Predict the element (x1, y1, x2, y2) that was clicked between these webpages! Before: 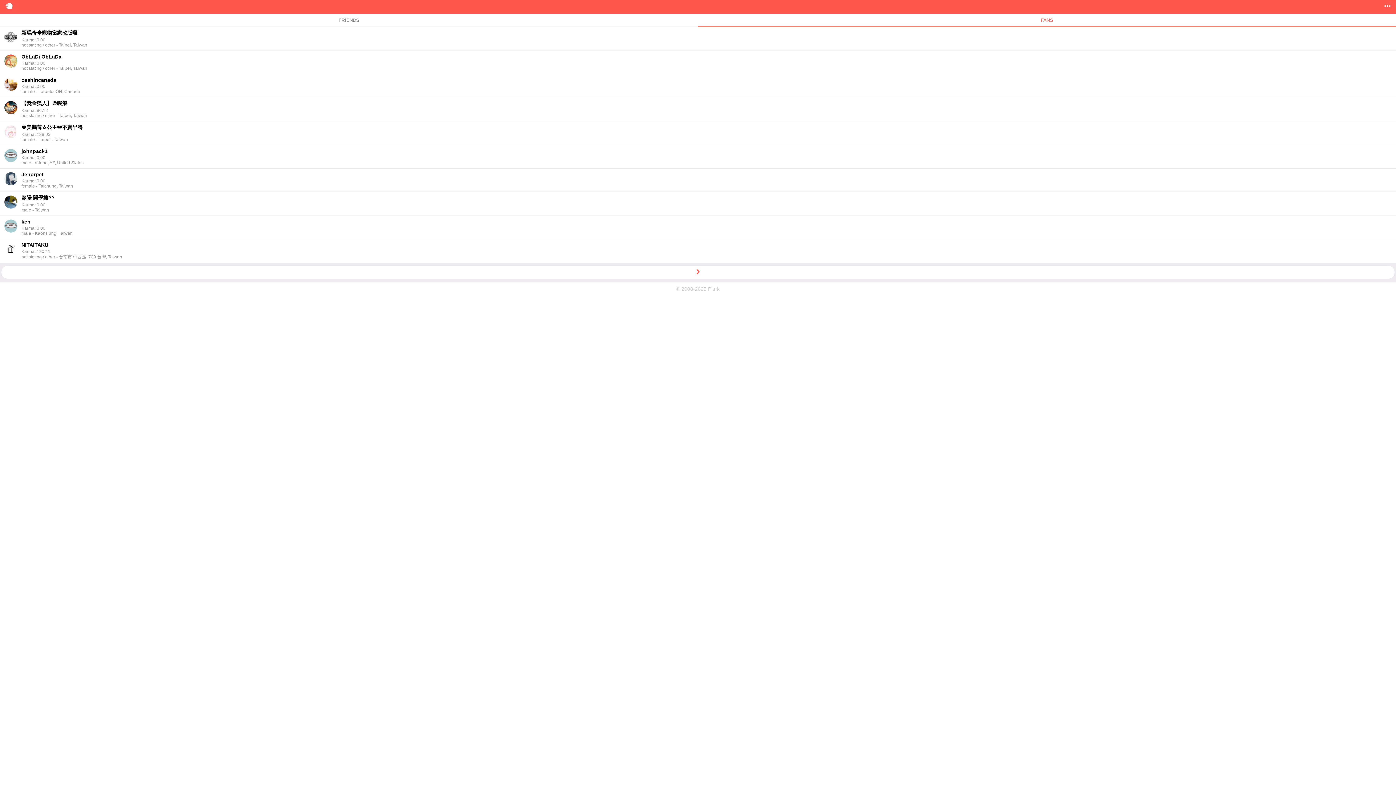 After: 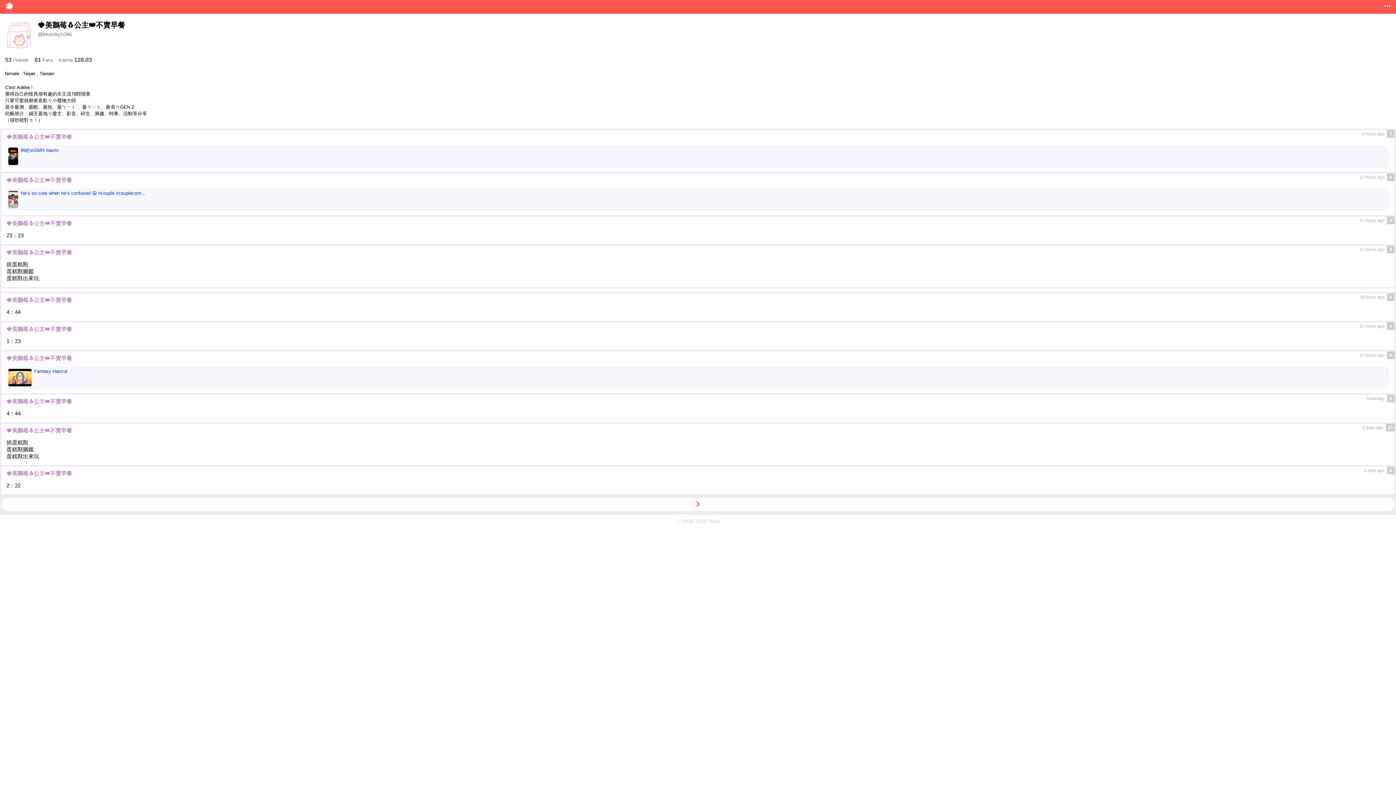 Action: label: 🍓美鵝莓🐧公主👑不賣早餐 bbox: (21, 124, 82, 130)